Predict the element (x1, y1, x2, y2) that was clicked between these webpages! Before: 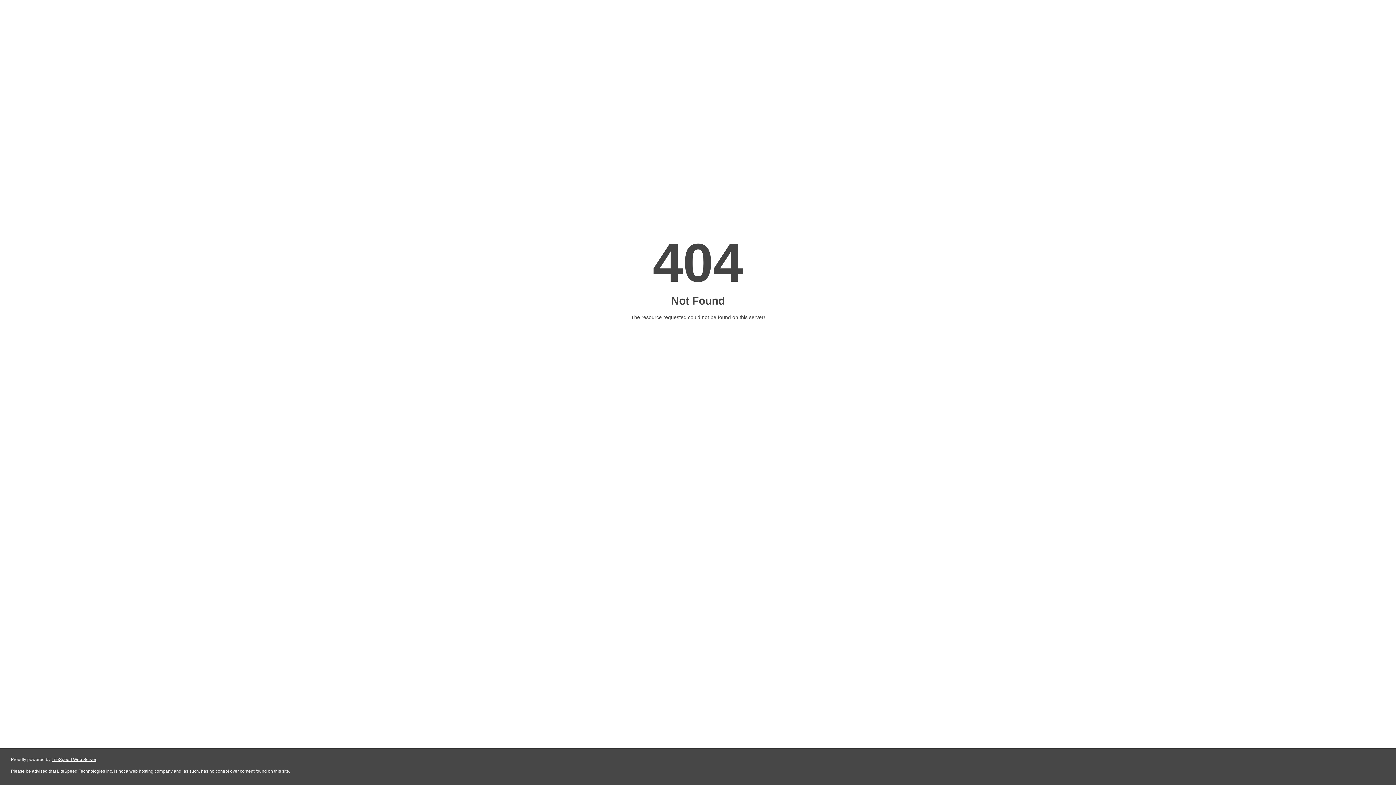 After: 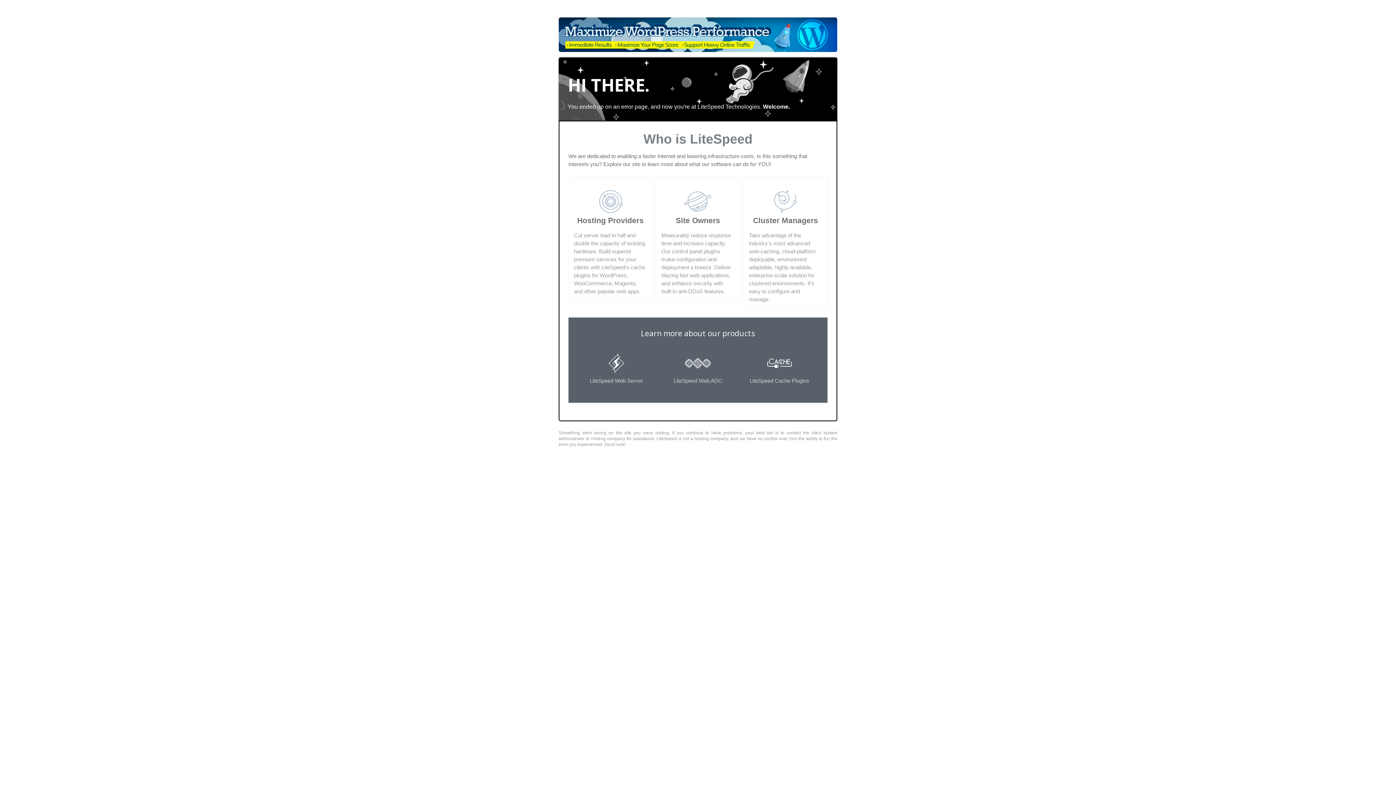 Action: label: LiteSpeed Web Server bbox: (51, 757, 96, 762)